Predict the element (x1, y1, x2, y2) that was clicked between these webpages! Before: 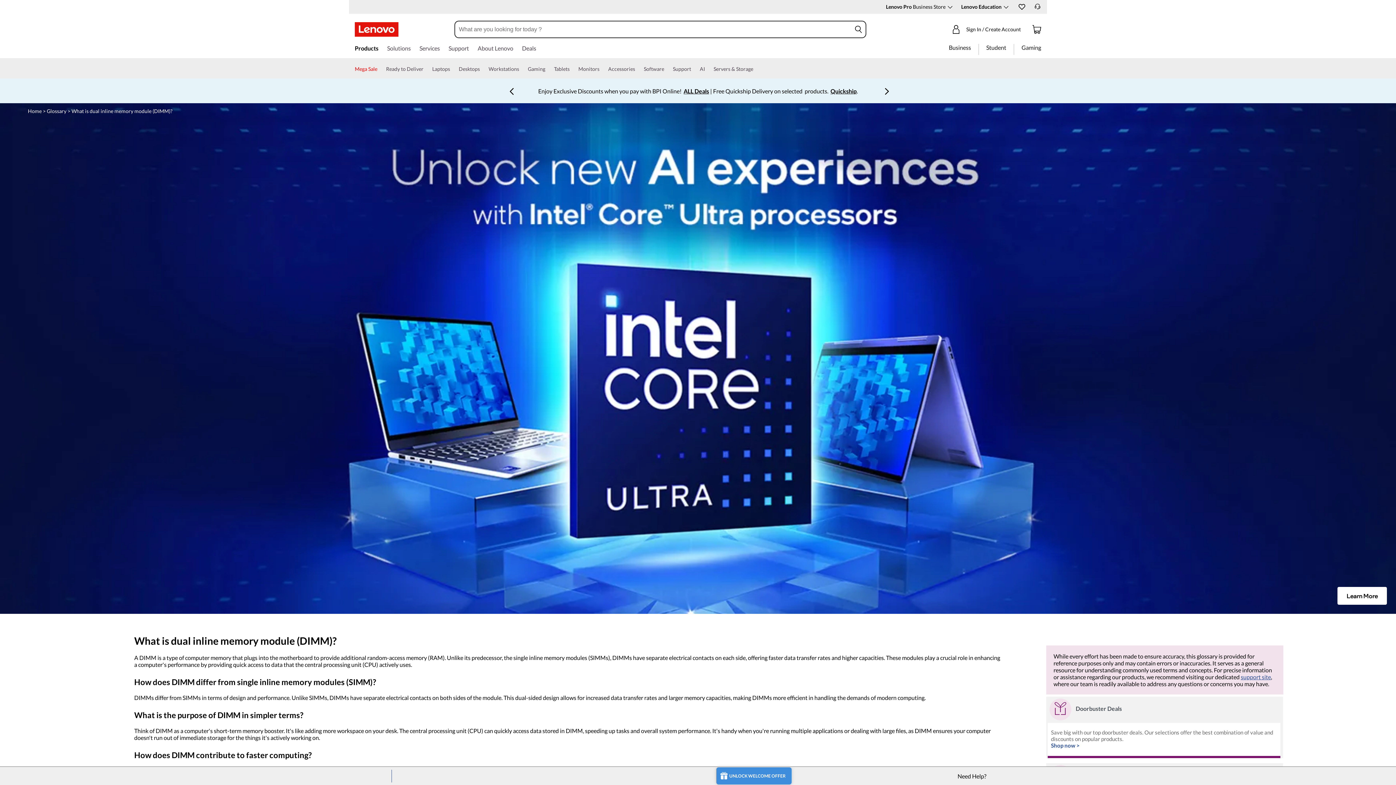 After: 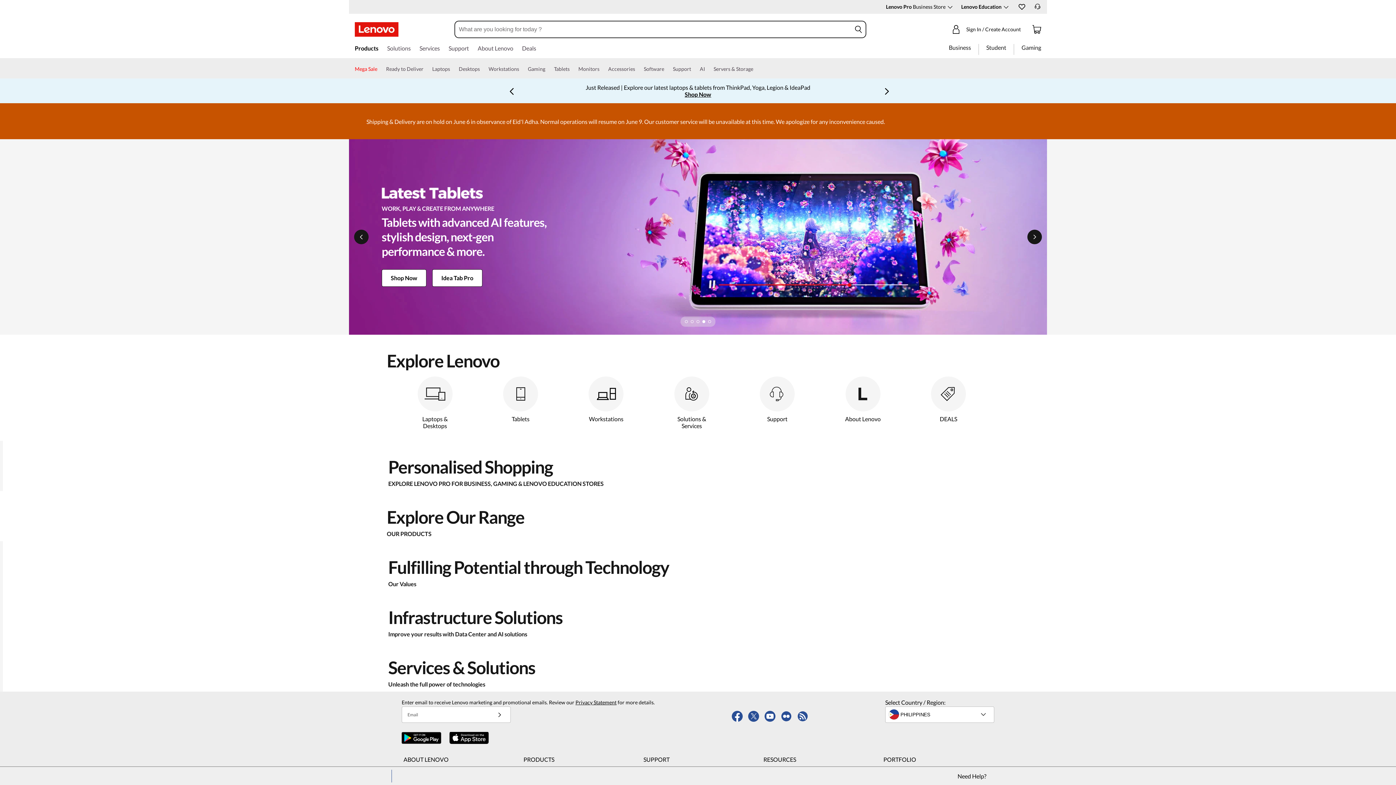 Action: label: Go to Home bbox: (354, 22, 398, 36)